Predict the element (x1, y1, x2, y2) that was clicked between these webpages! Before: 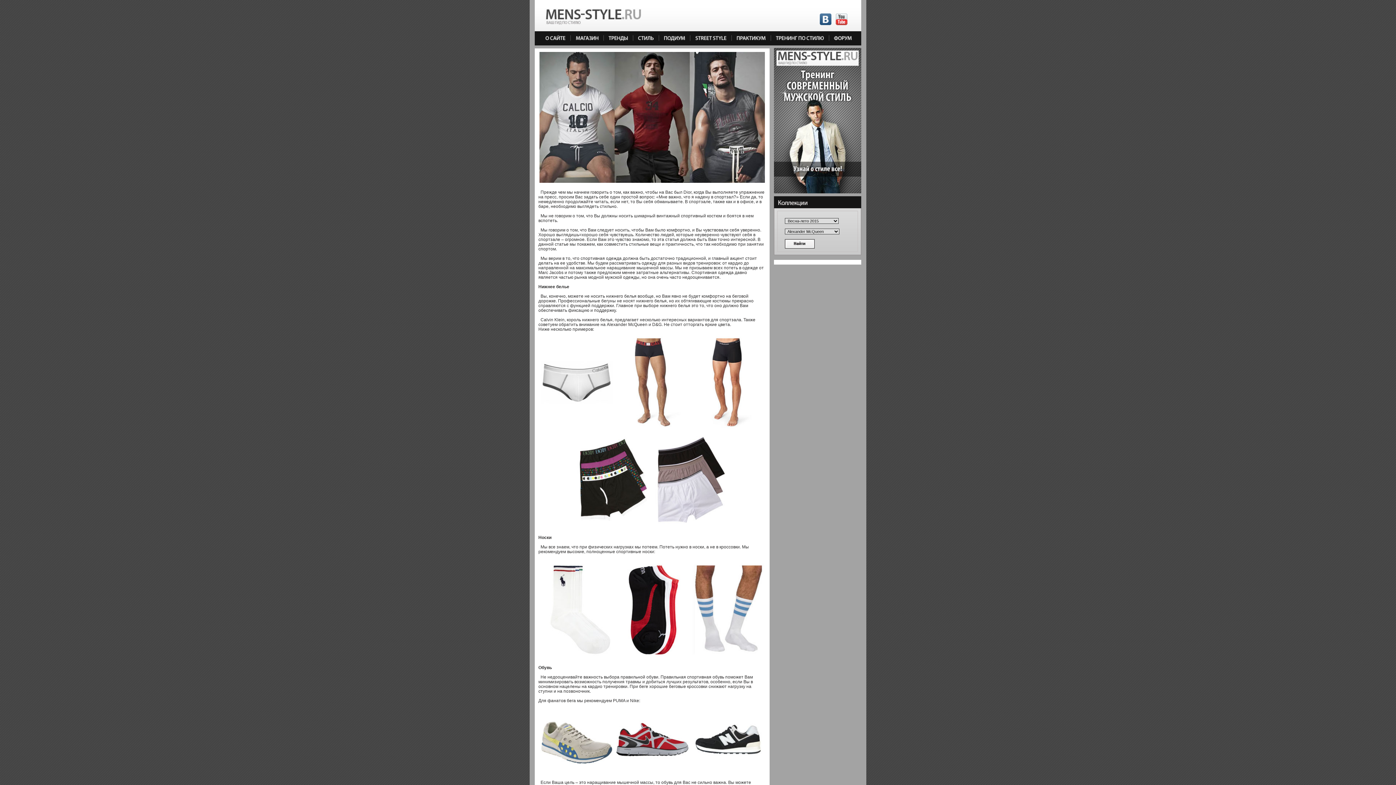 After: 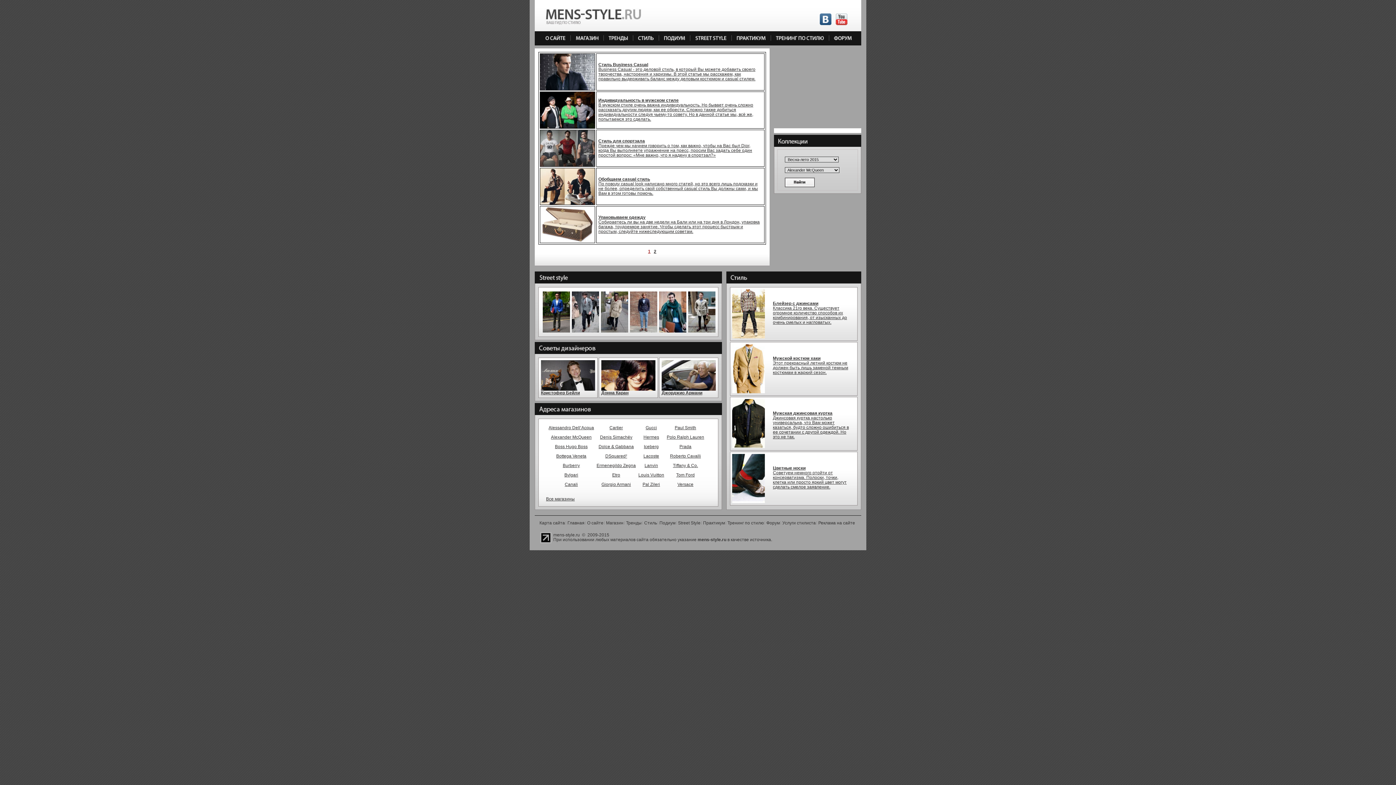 Action: bbox: (736, 34, 769, 39)